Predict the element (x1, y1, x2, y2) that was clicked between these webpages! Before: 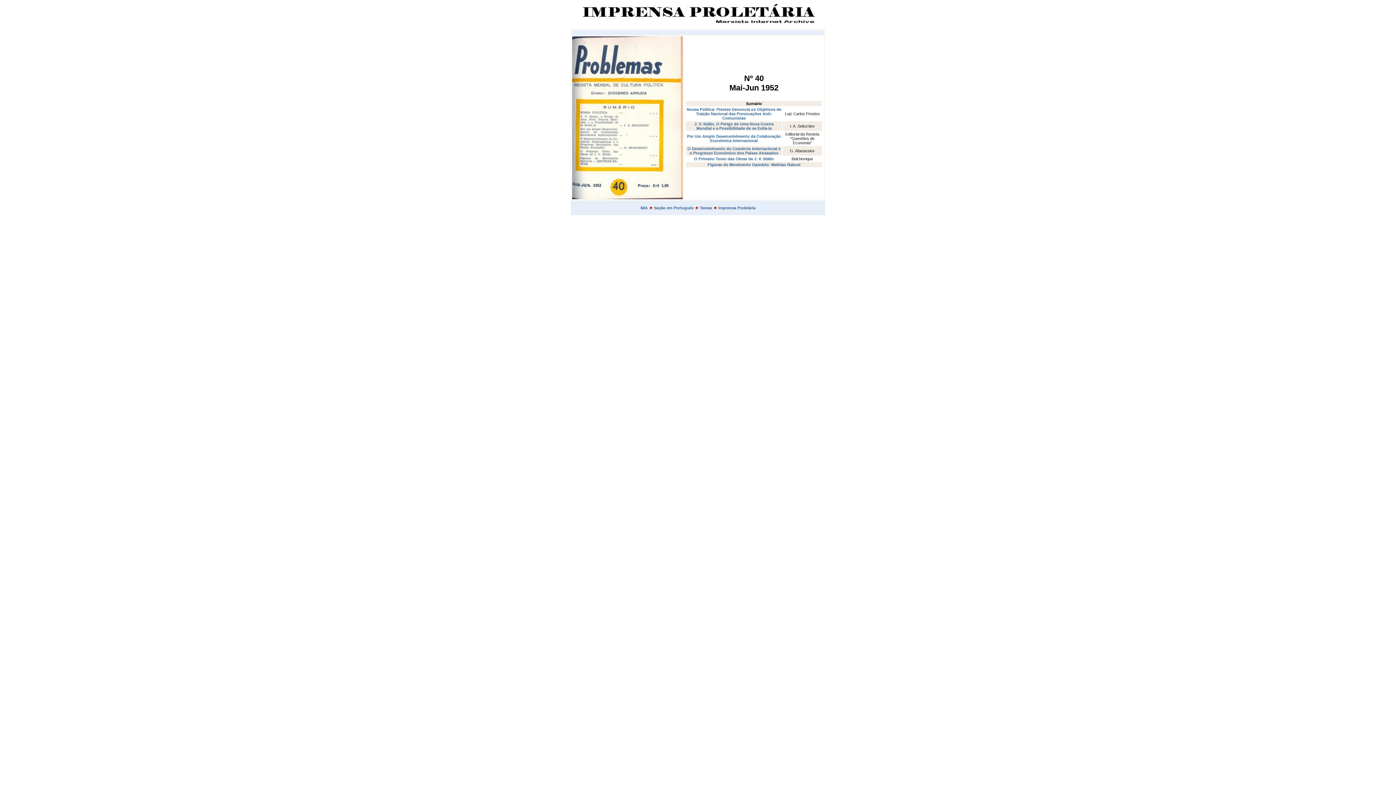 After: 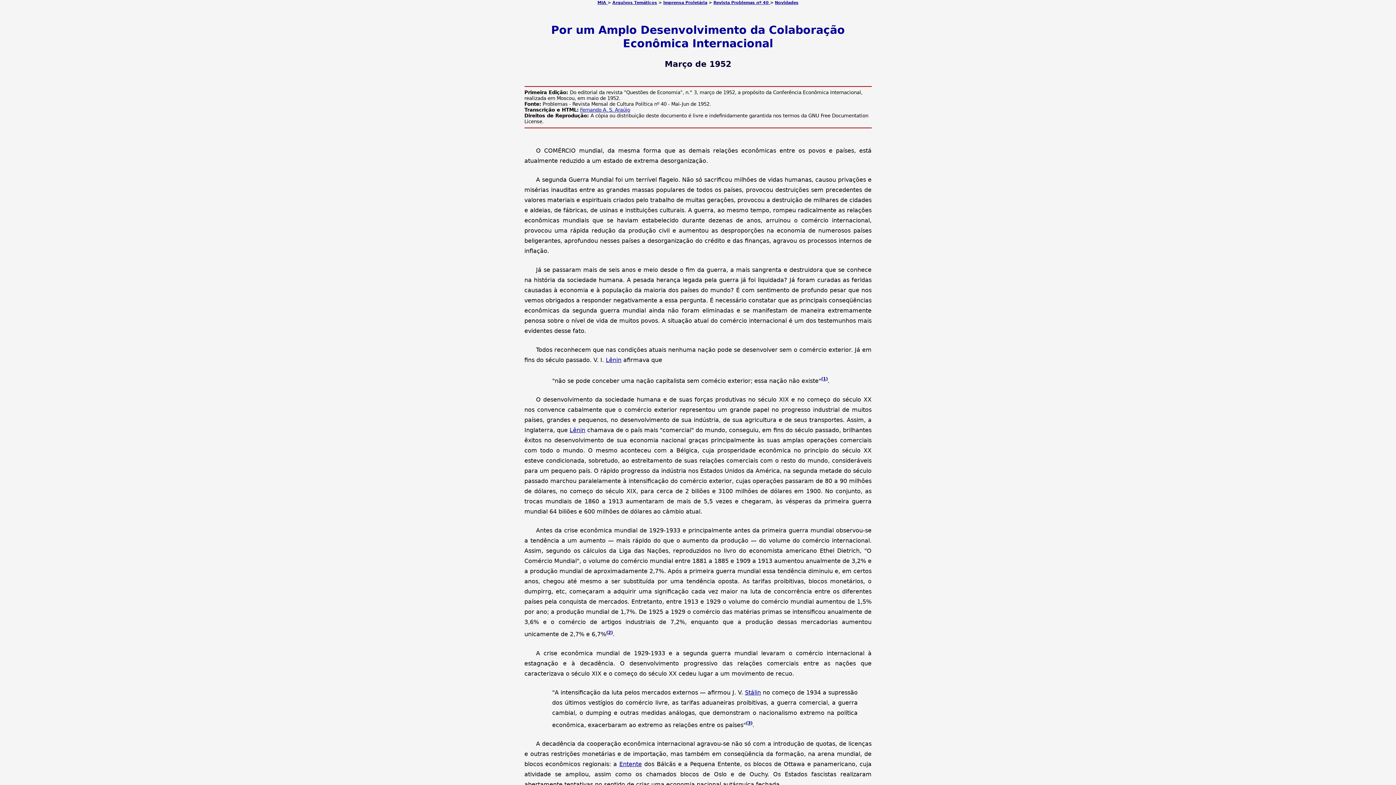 Action: bbox: (687, 134, 781, 142) label: Por Um Amplo Desenvolvimento da Colaboração Econômica Internacional